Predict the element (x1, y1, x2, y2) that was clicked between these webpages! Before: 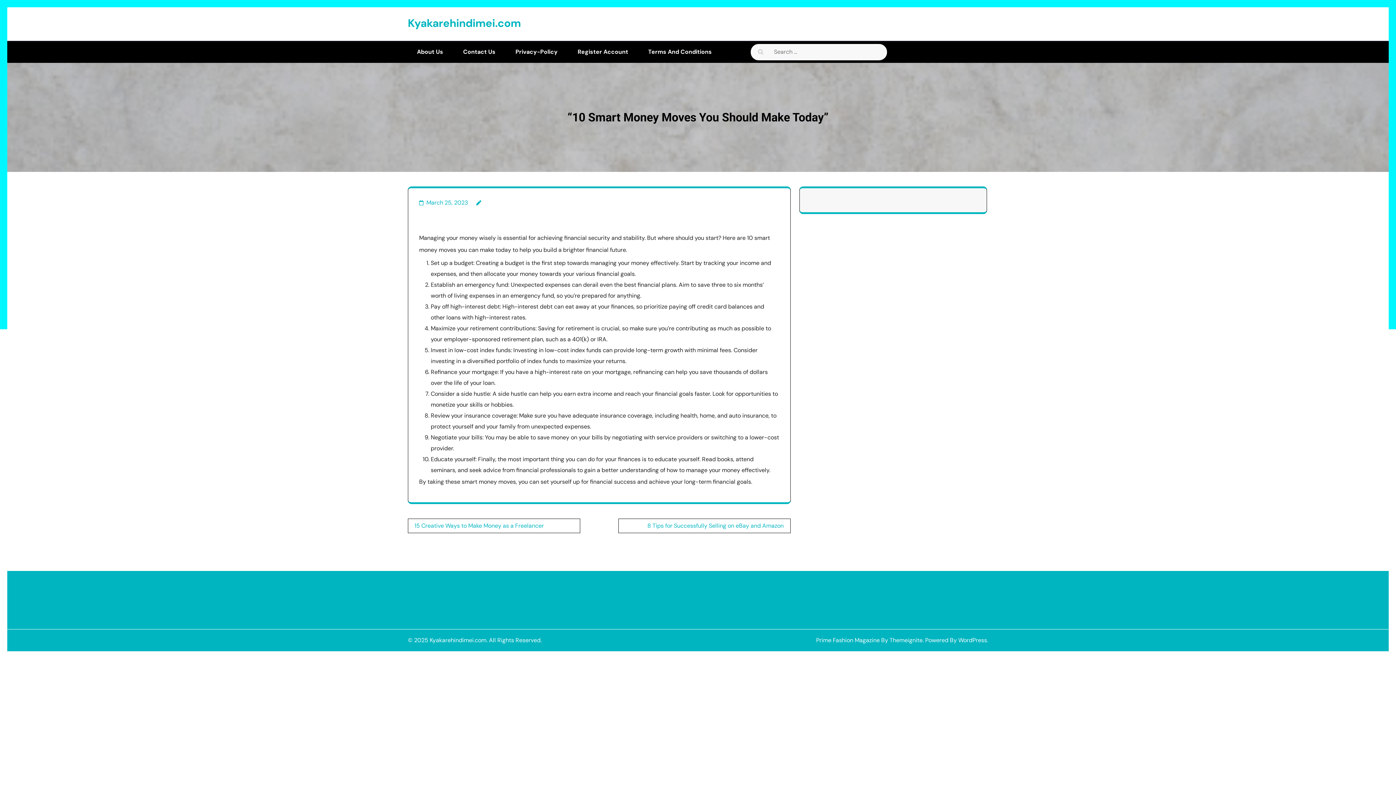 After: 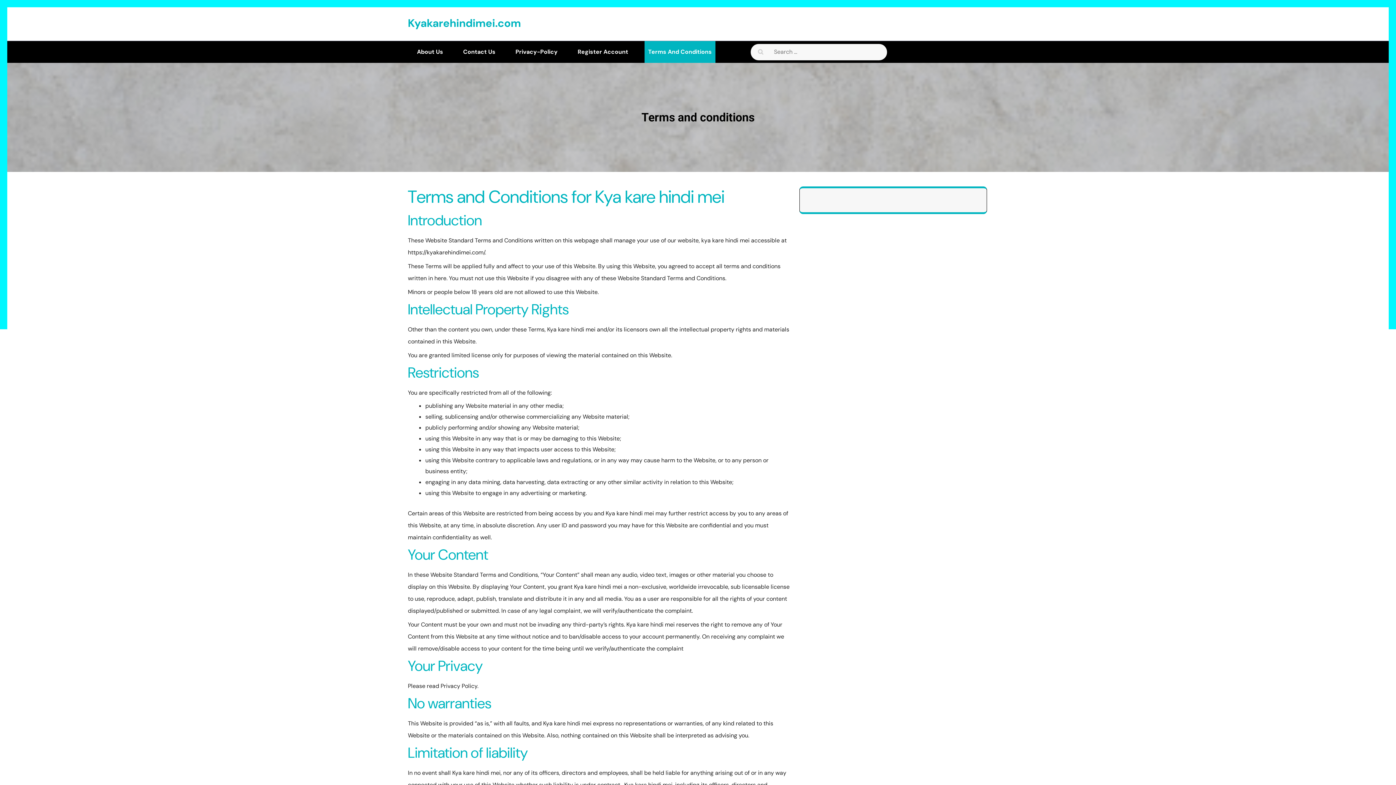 Action: label: Terms And Conditions bbox: (644, 41, 715, 62)